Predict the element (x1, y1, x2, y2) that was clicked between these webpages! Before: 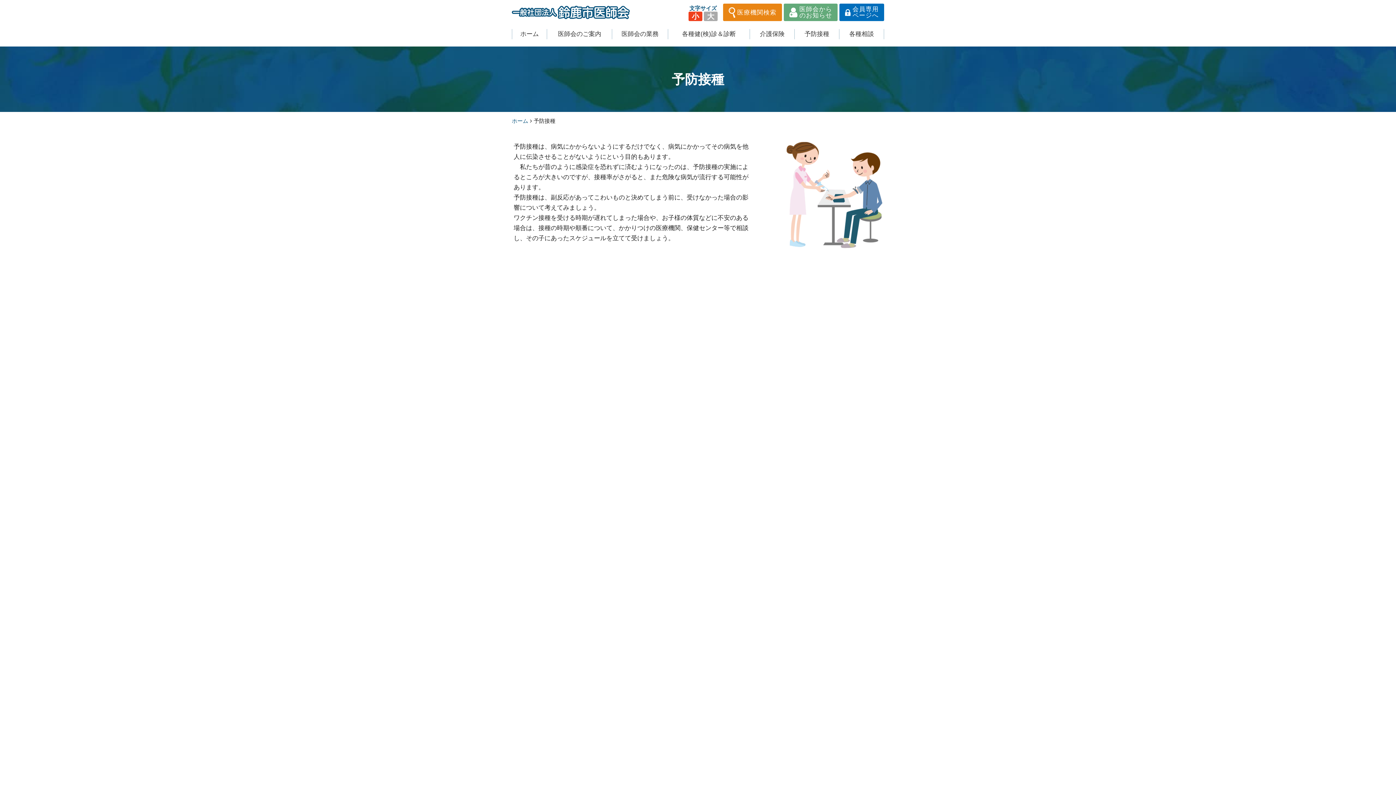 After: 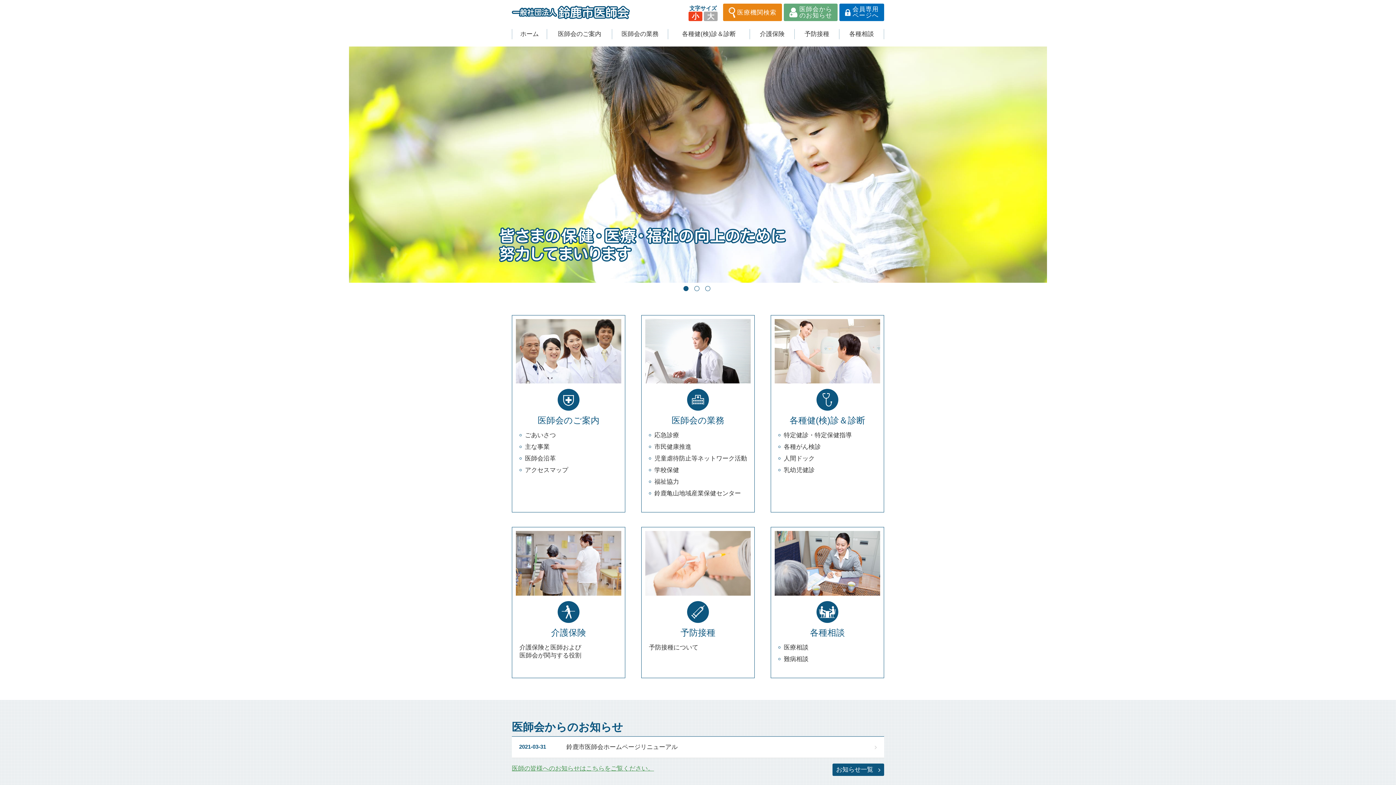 Action: bbox: (512, 10, 630, 17)